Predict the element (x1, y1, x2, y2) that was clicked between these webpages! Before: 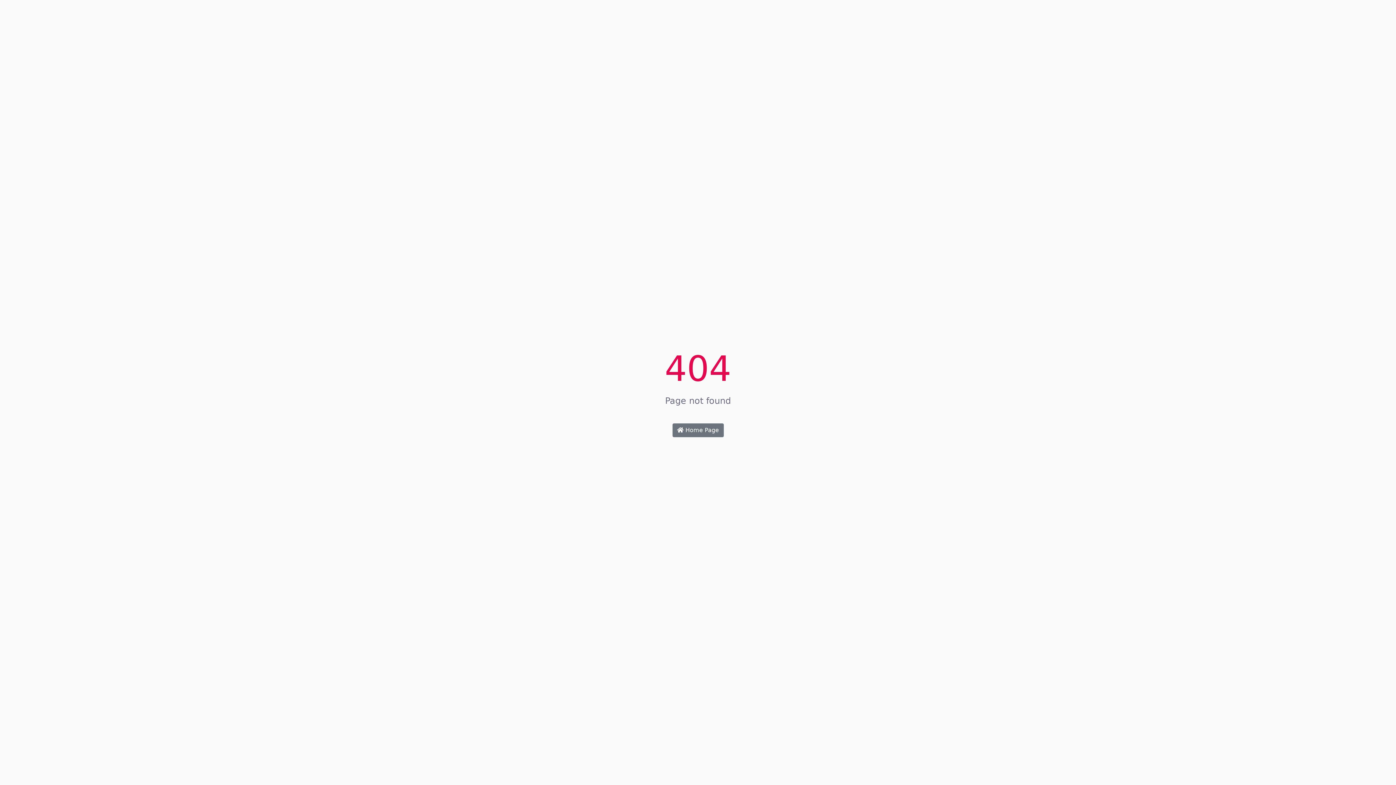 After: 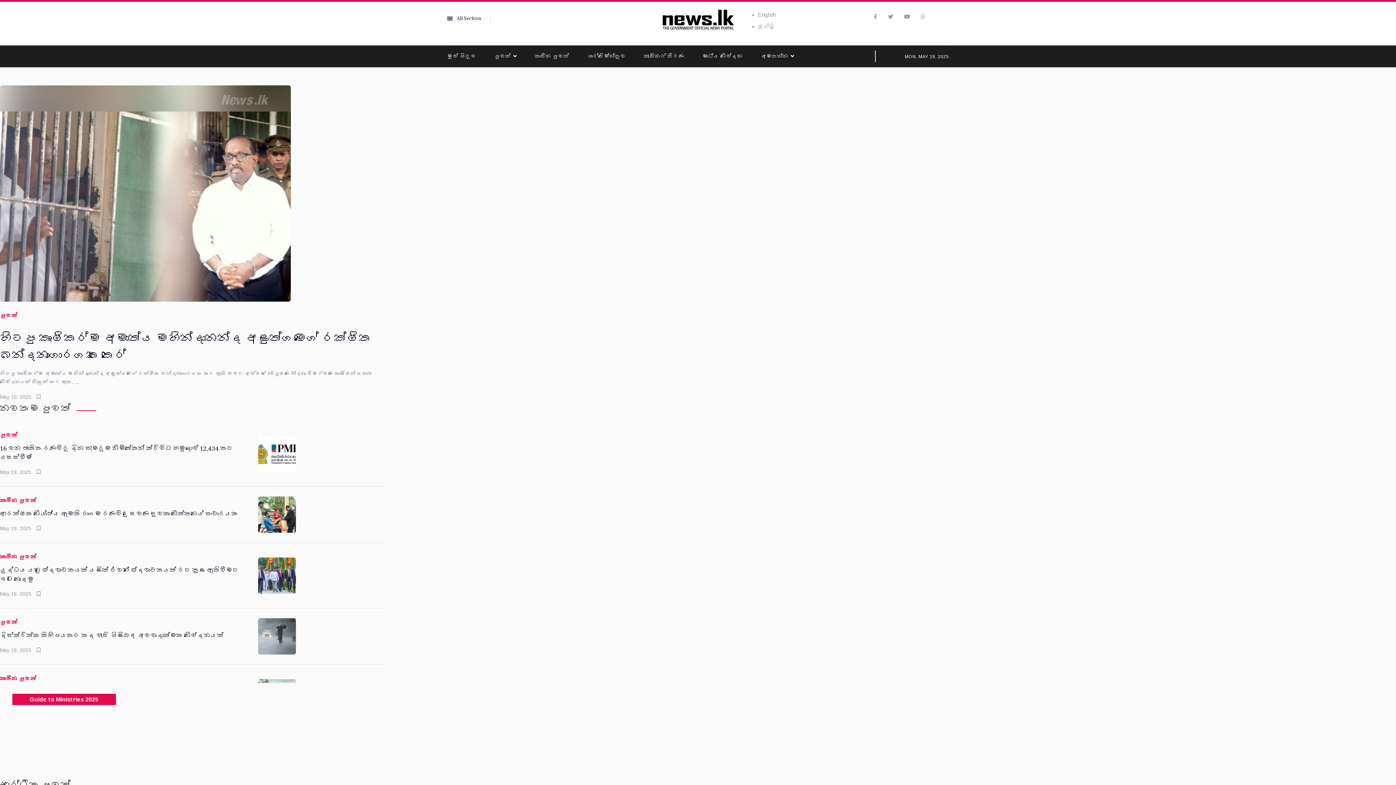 Action: bbox: (672, 423, 723, 437) label:  Home Page